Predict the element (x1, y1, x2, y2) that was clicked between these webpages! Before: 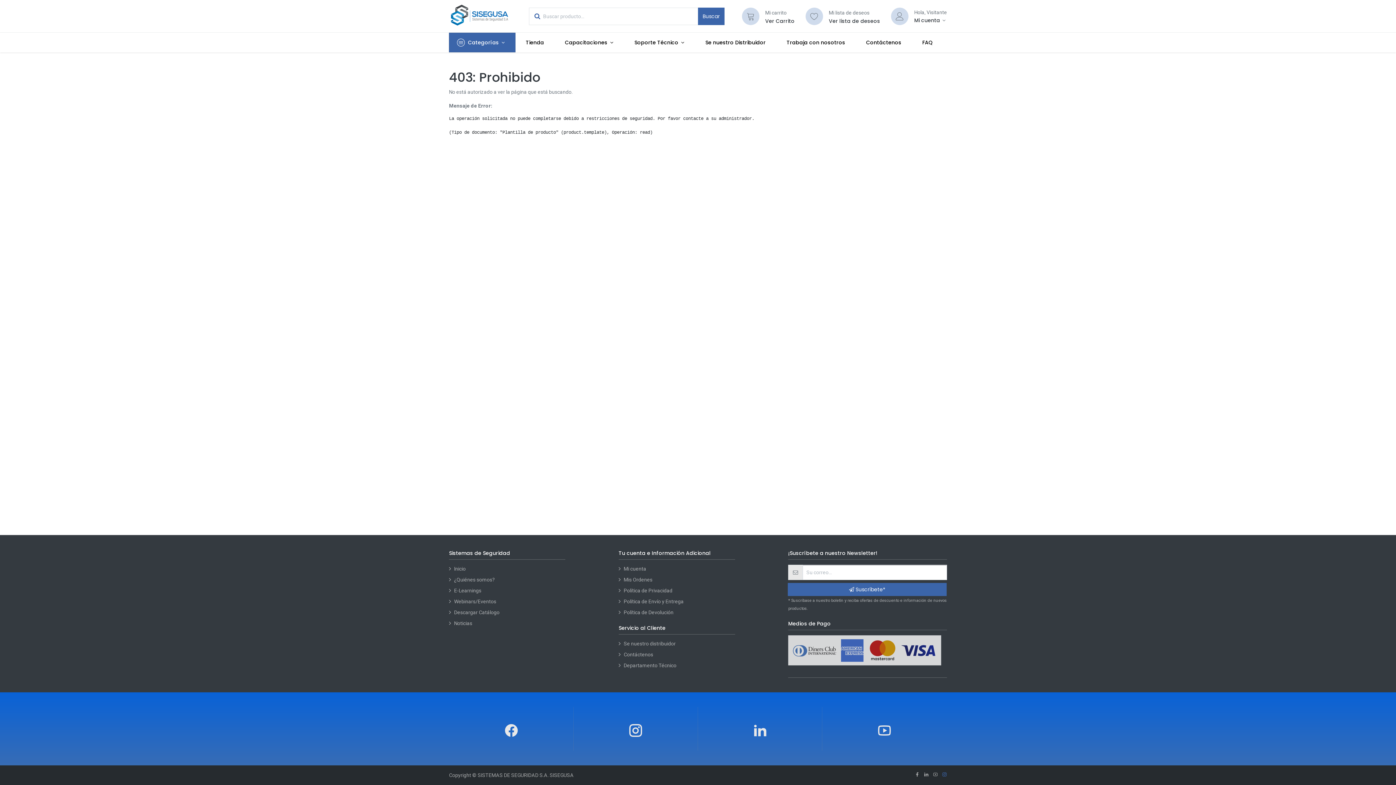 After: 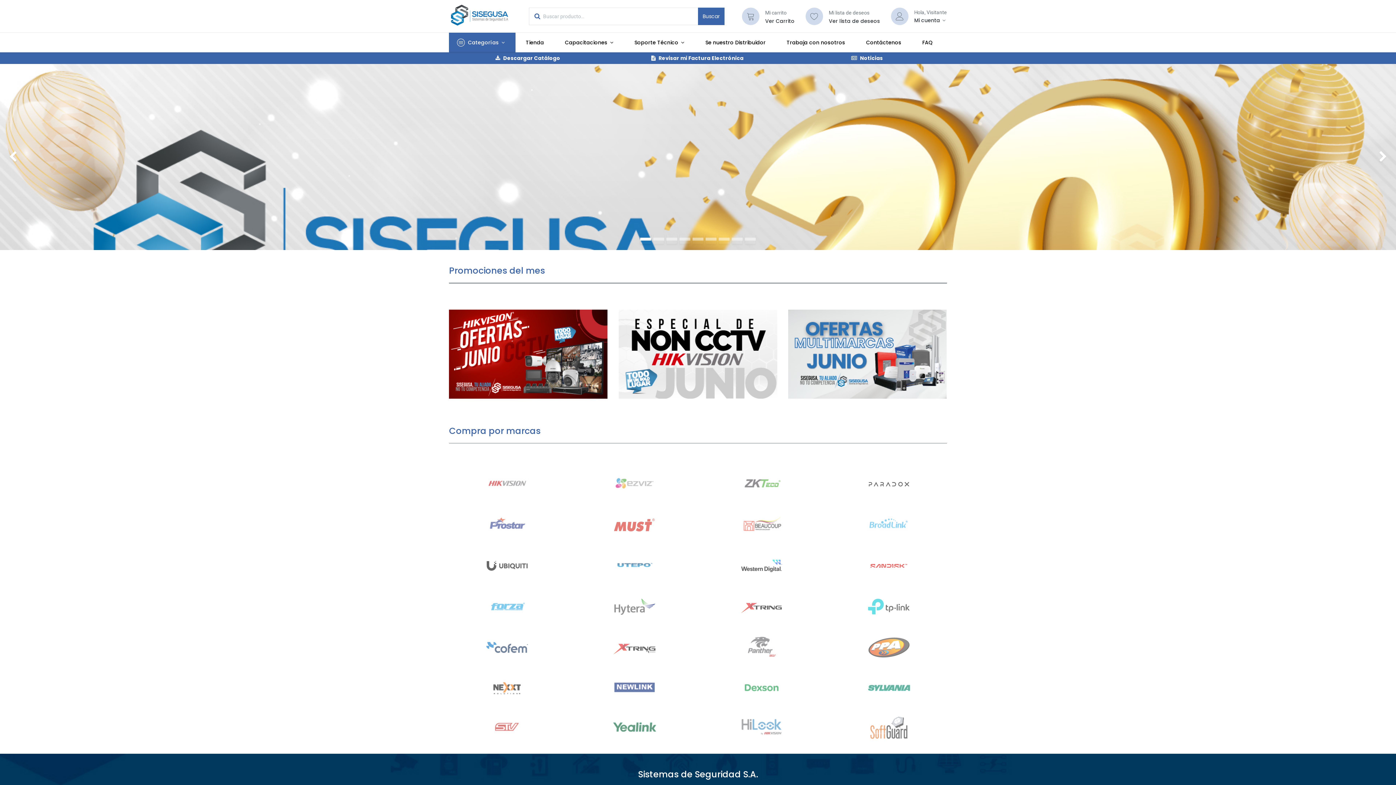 Action: label: Inicio bbox: (454, 566, 465, 572)